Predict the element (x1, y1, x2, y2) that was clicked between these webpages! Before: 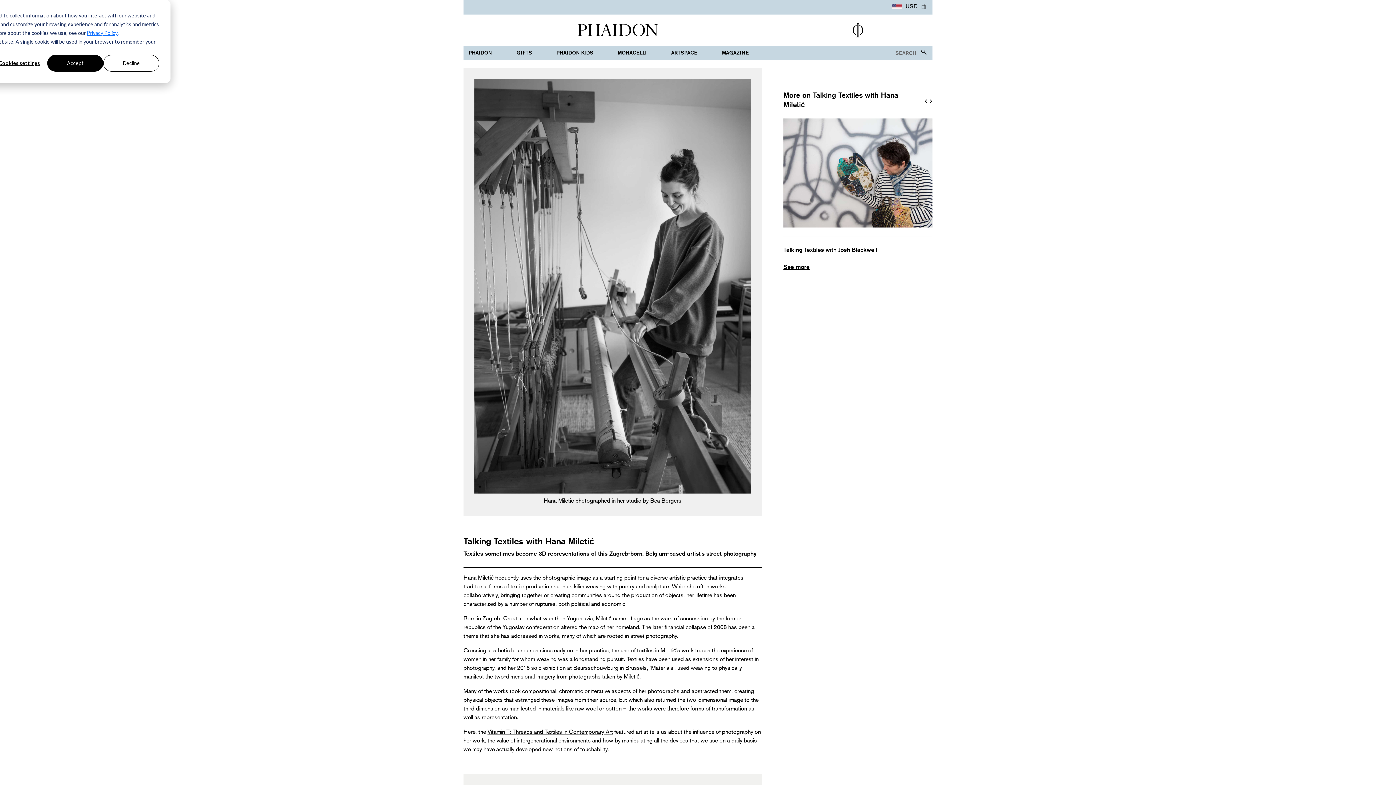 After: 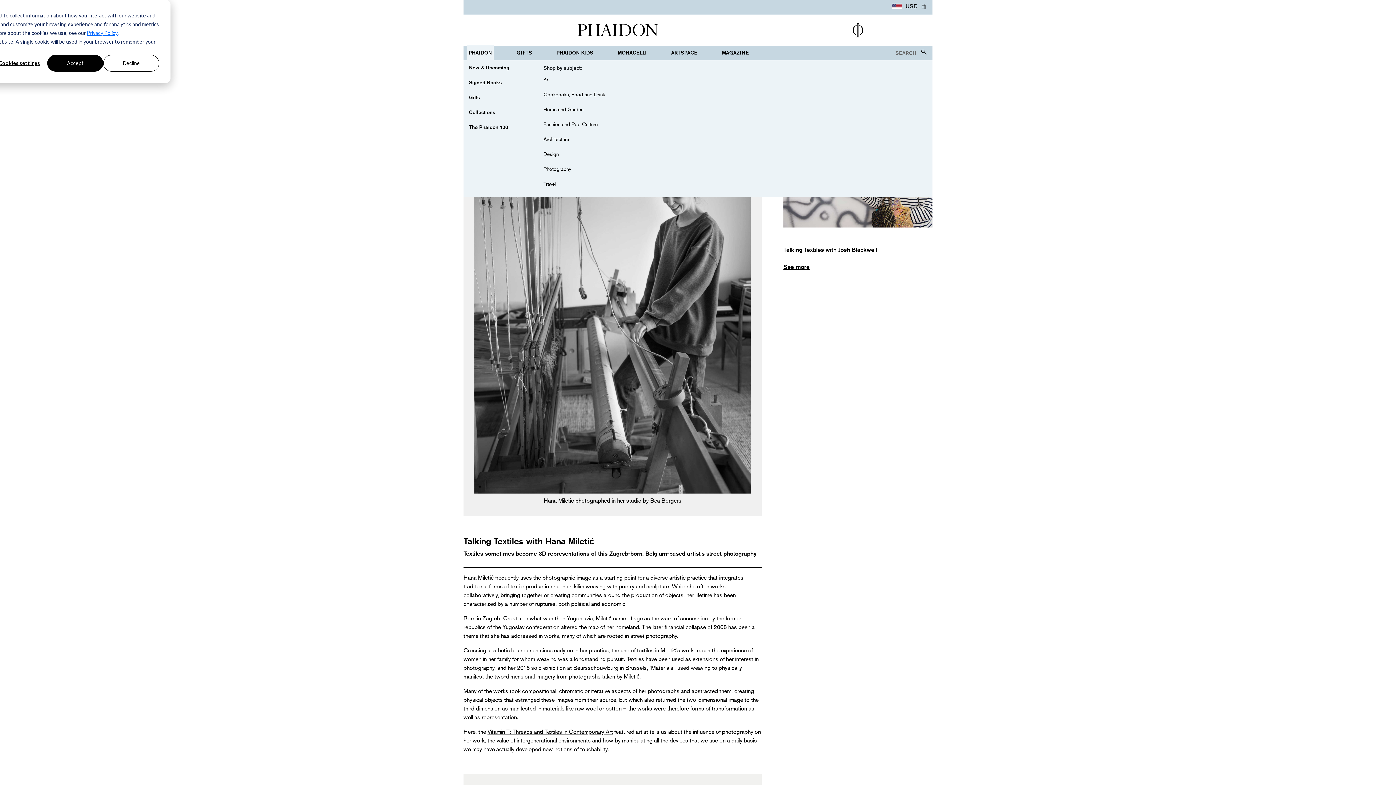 Action: label: PHAIDON bbox: (466, 45, 493, 60)